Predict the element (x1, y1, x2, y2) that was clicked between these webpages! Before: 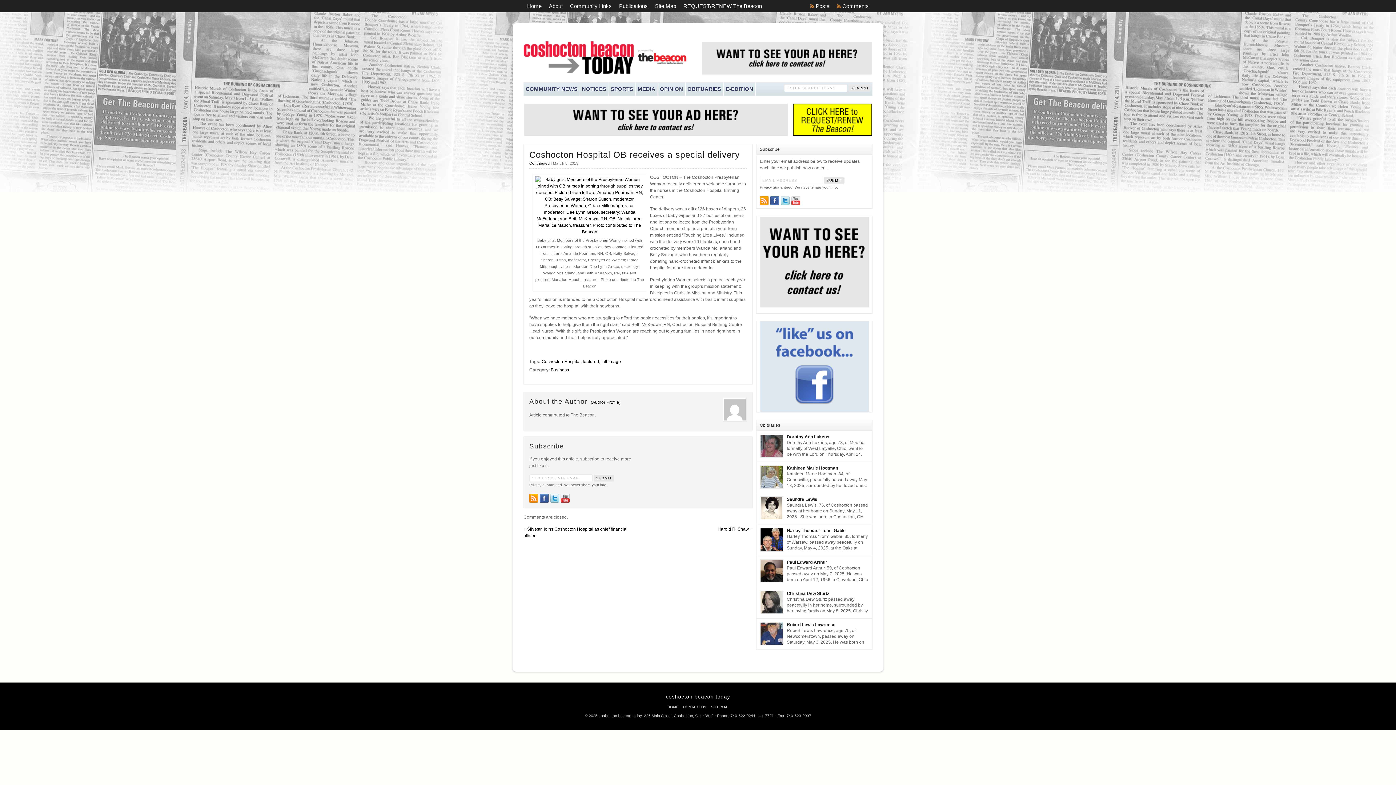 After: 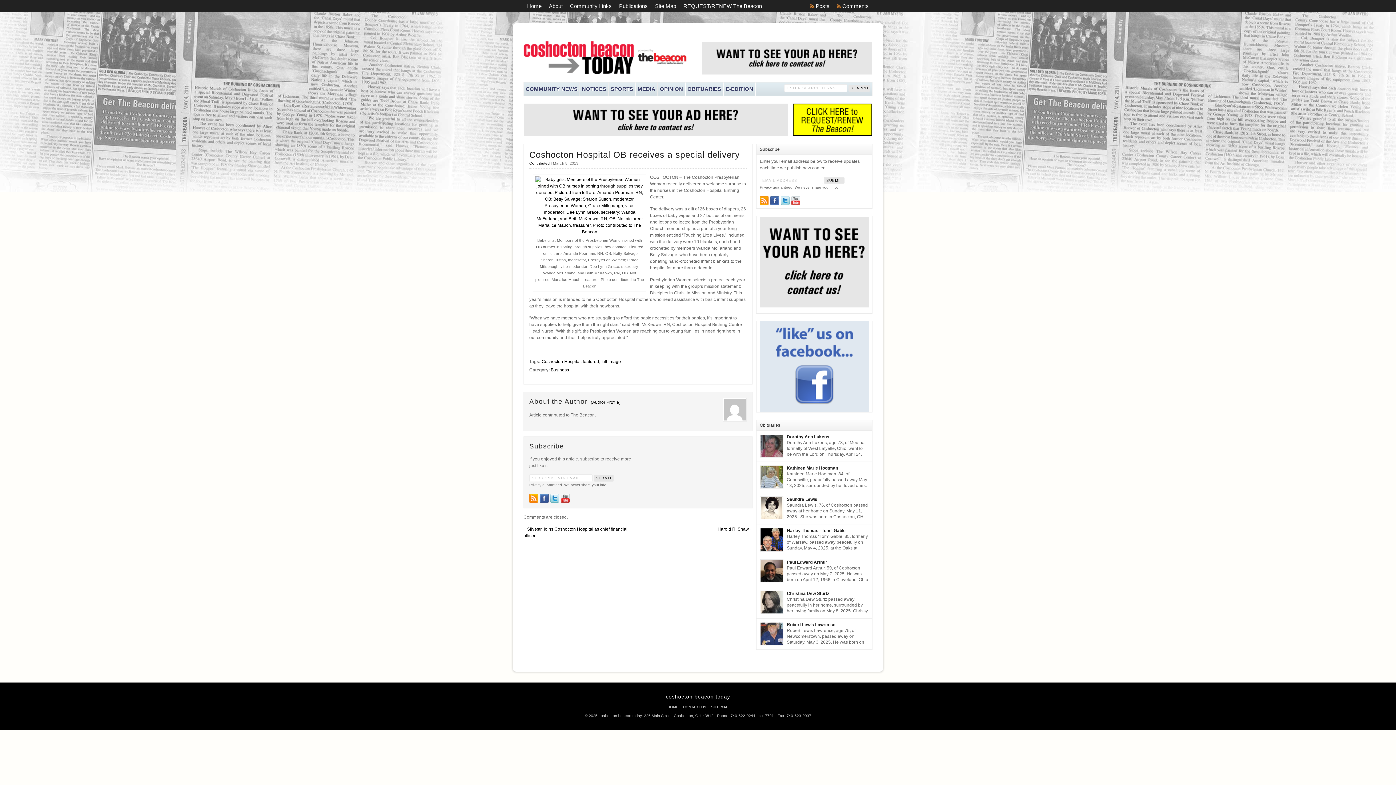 Action: bbox: (781, 196, 789, 205)